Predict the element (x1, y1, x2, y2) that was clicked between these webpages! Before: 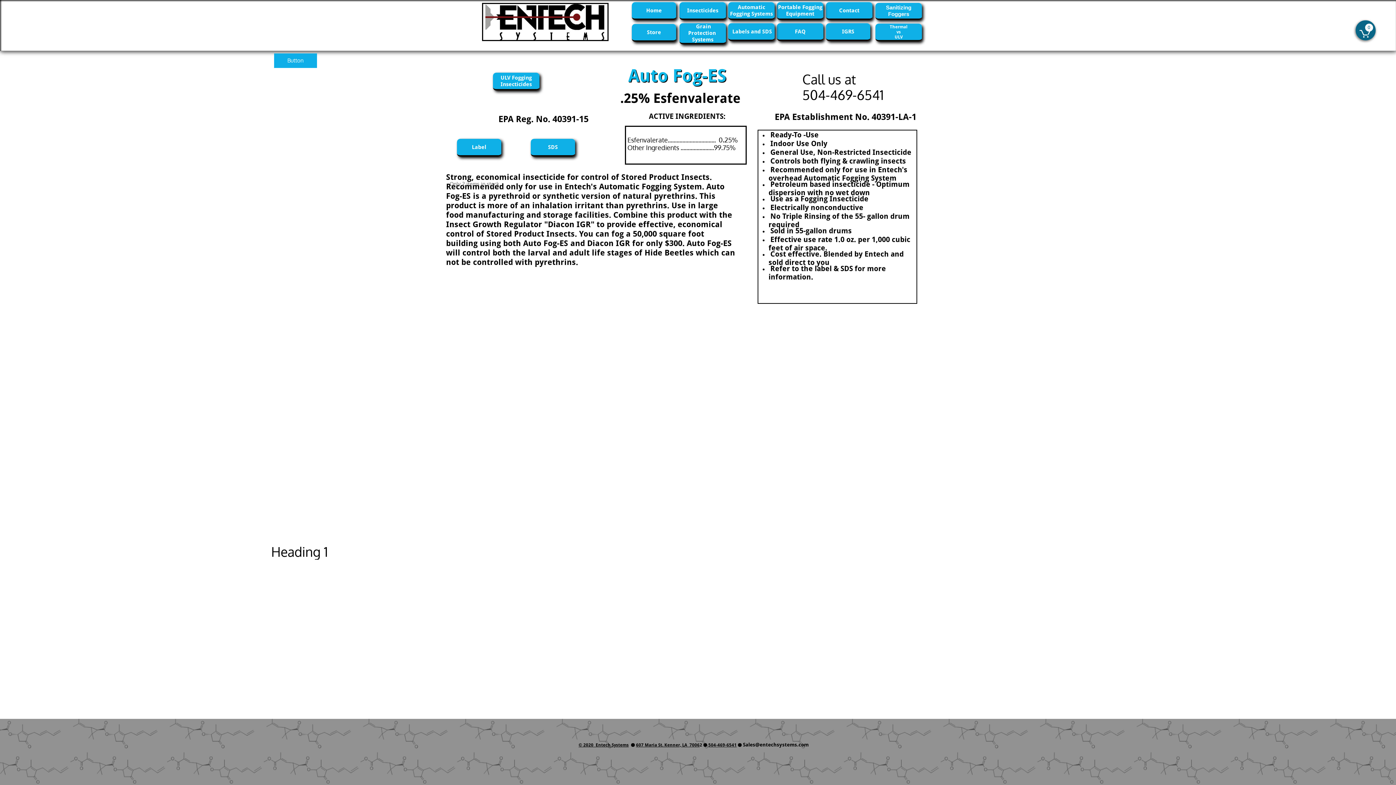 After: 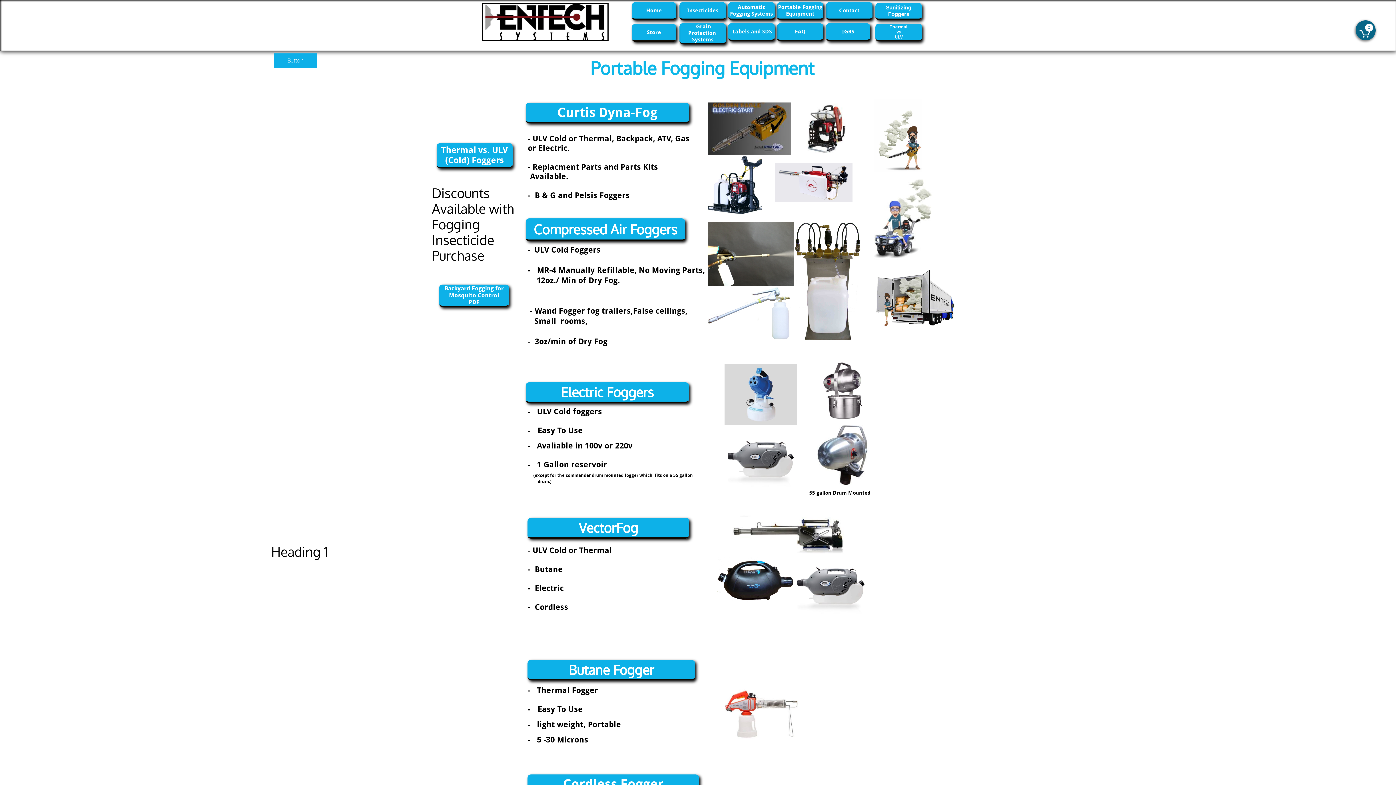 Action: label: Portable Fogging

Equipment
 bbox: (777, 2, 823, 20)